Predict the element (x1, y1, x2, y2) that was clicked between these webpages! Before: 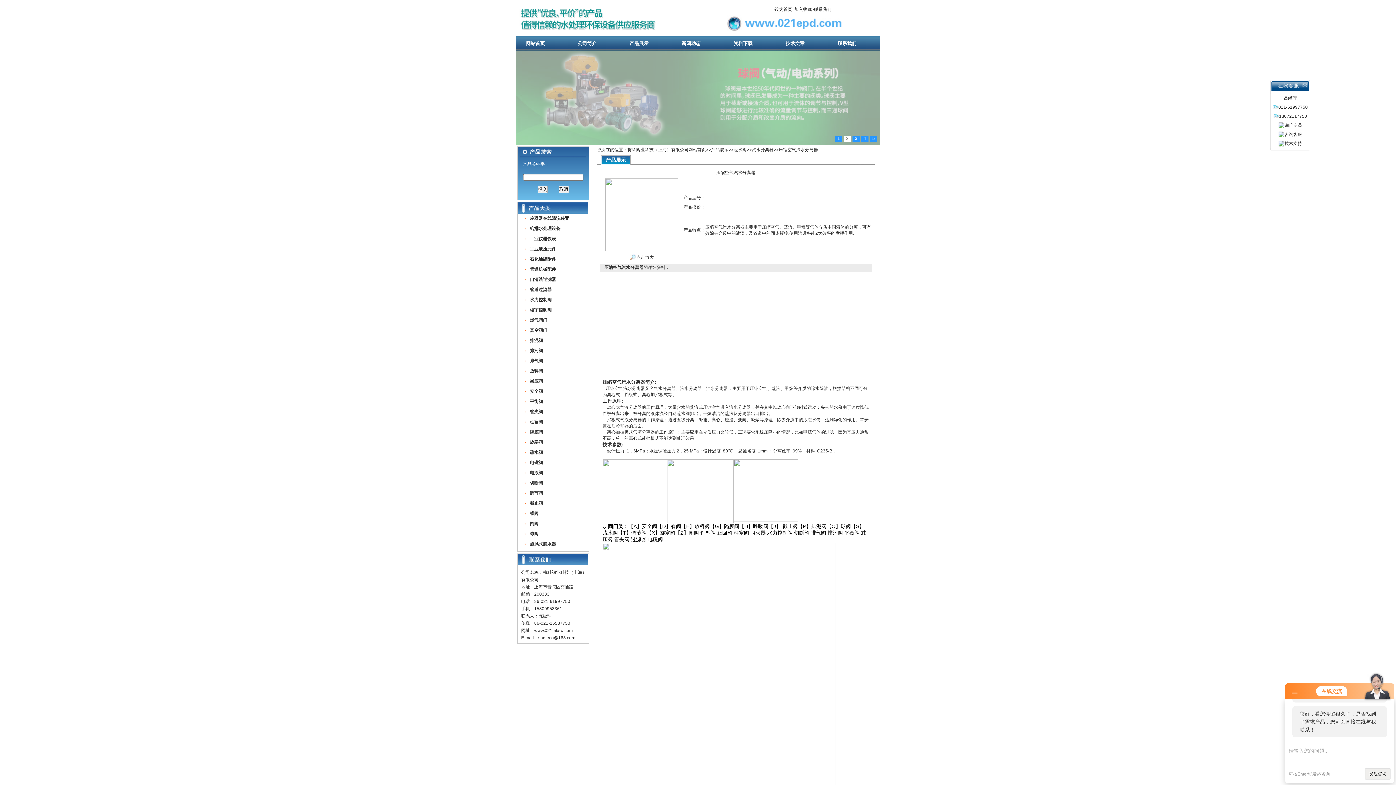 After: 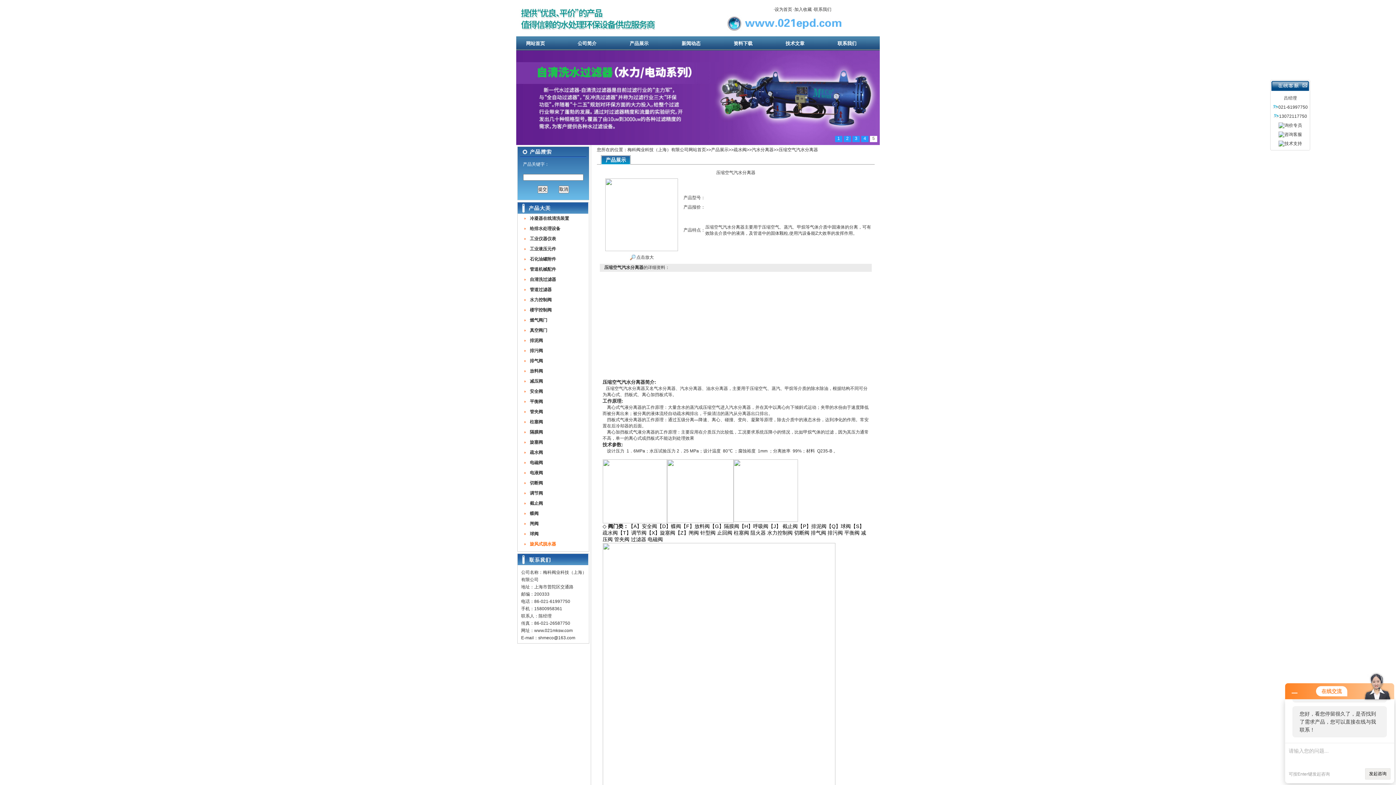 Action: bbox: (530, 541, 556, 546) label: 旋风式脱水器